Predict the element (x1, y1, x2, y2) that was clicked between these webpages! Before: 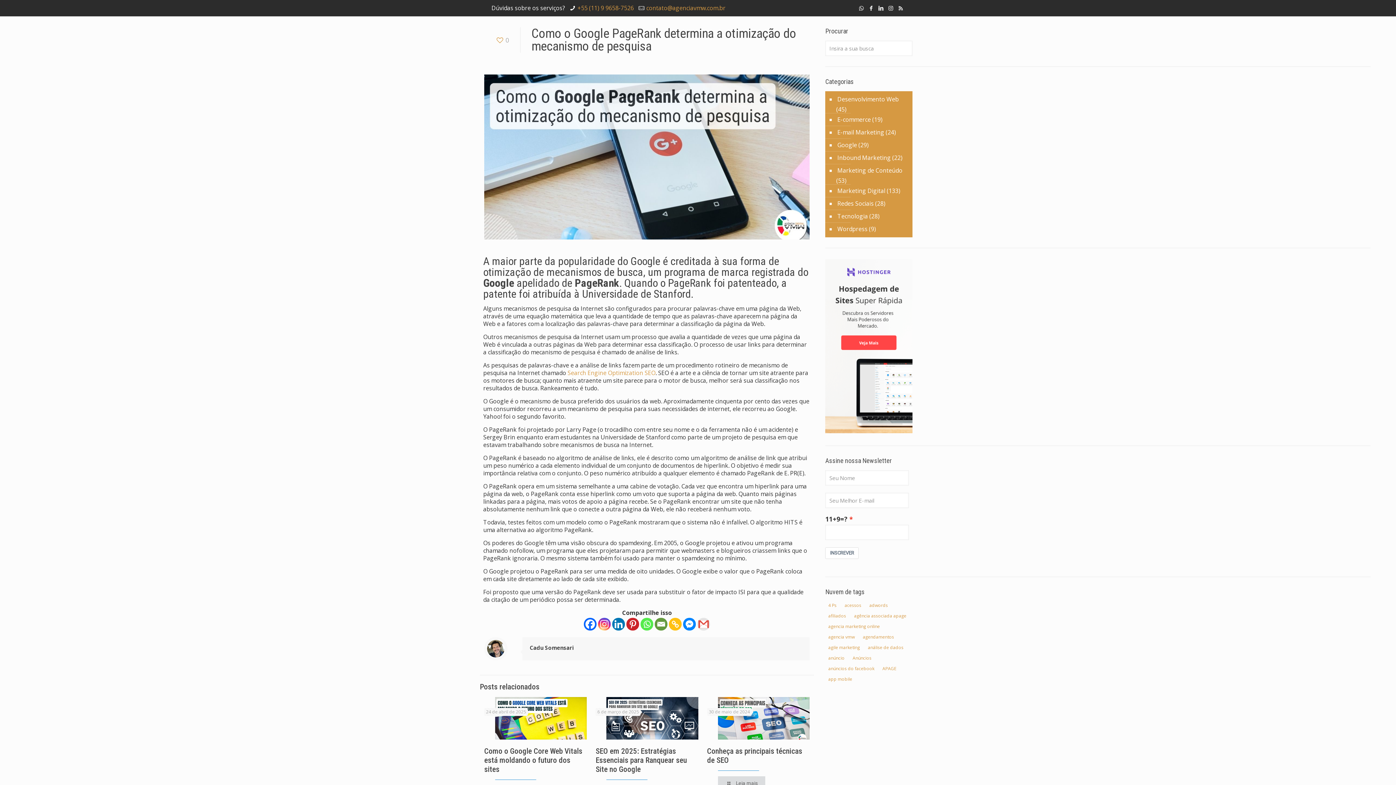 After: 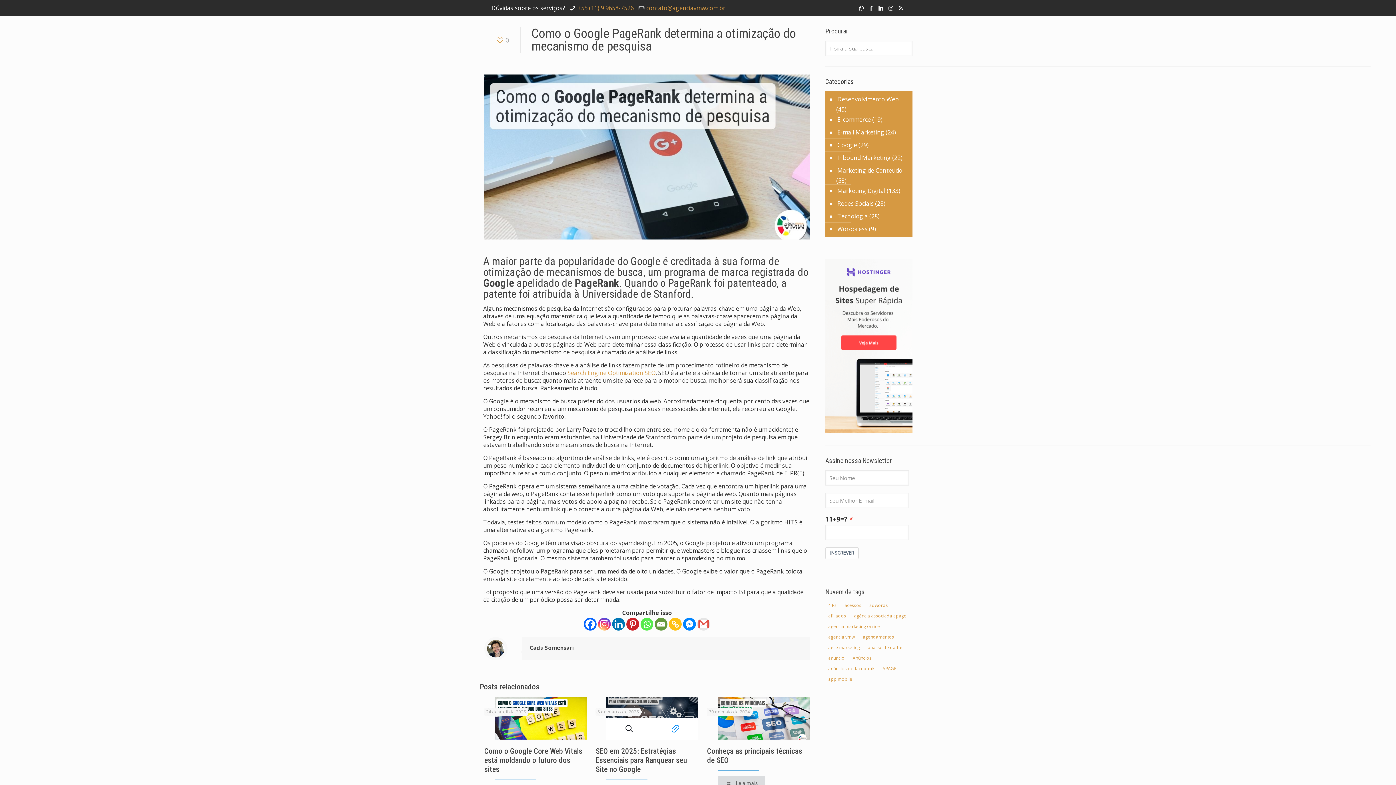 Action: bbox: (606, 697, 698, 739)